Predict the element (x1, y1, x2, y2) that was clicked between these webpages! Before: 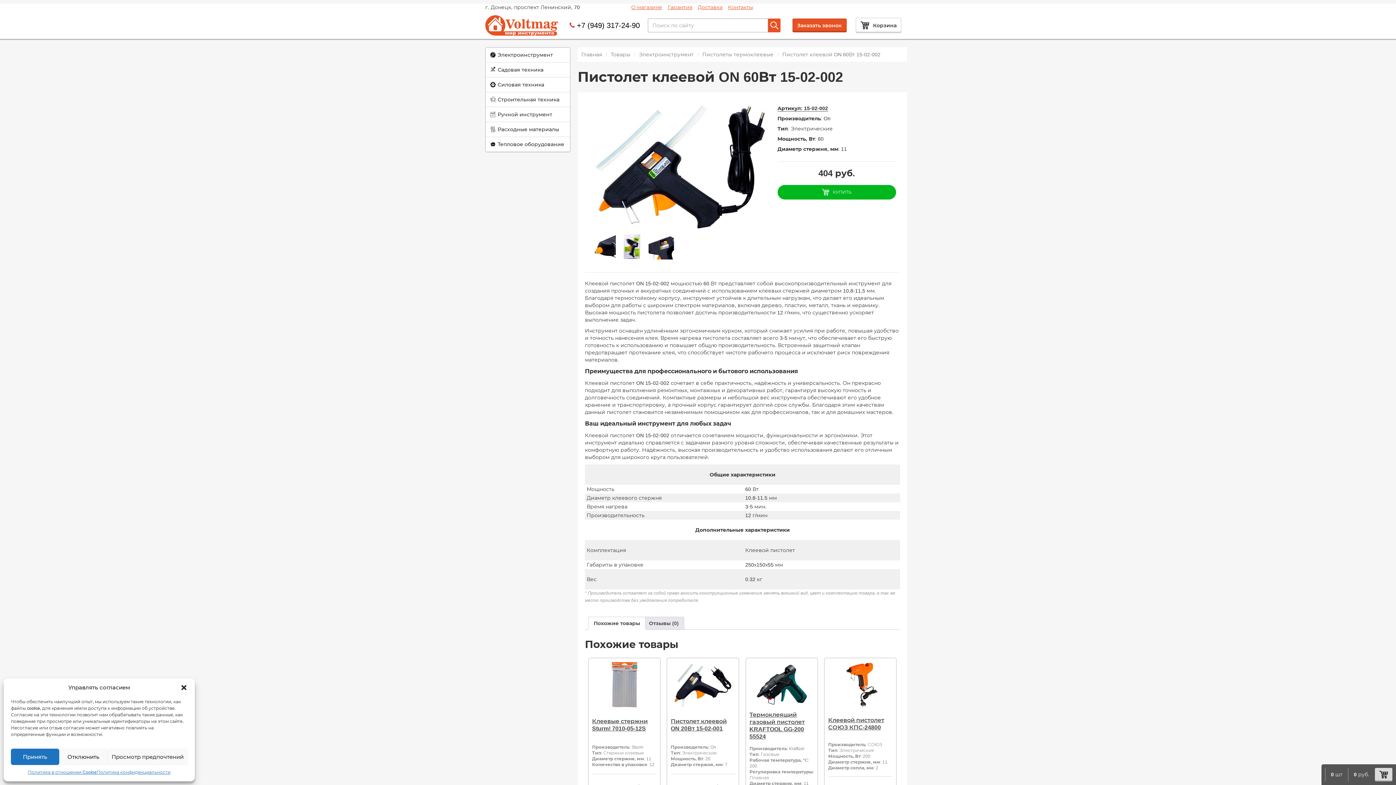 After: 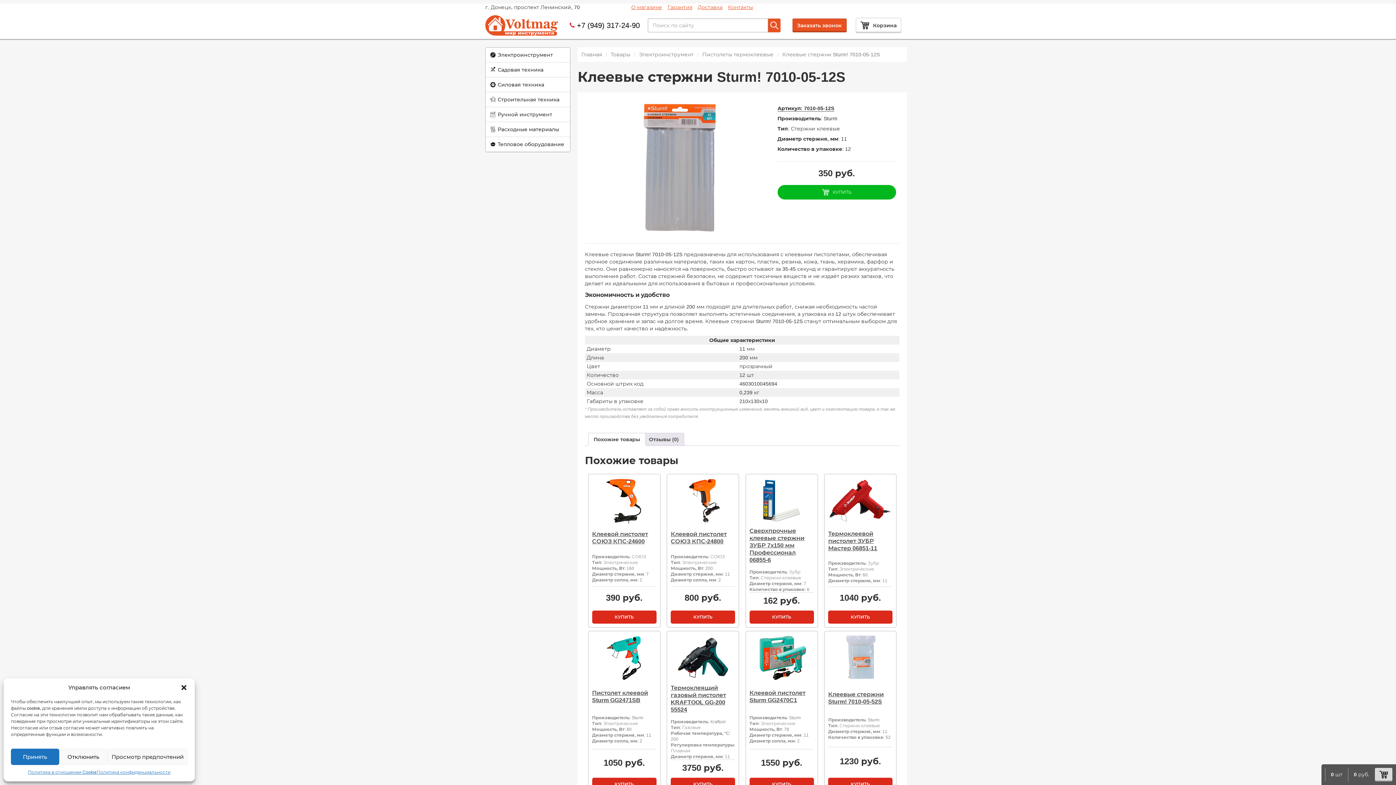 Action: label: Клеевые стержни Sturm! 7010-05-12S bbox: (592, 718, 656, 732)